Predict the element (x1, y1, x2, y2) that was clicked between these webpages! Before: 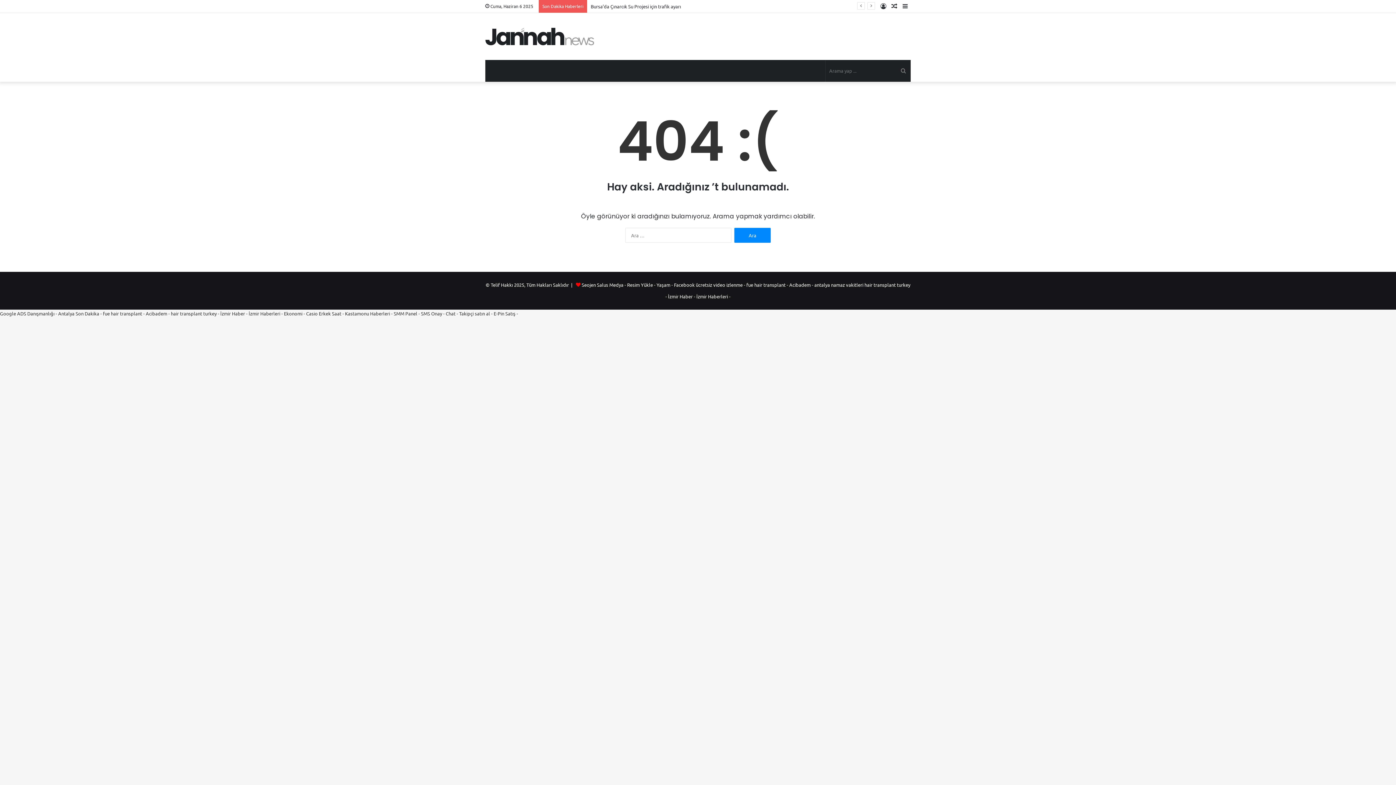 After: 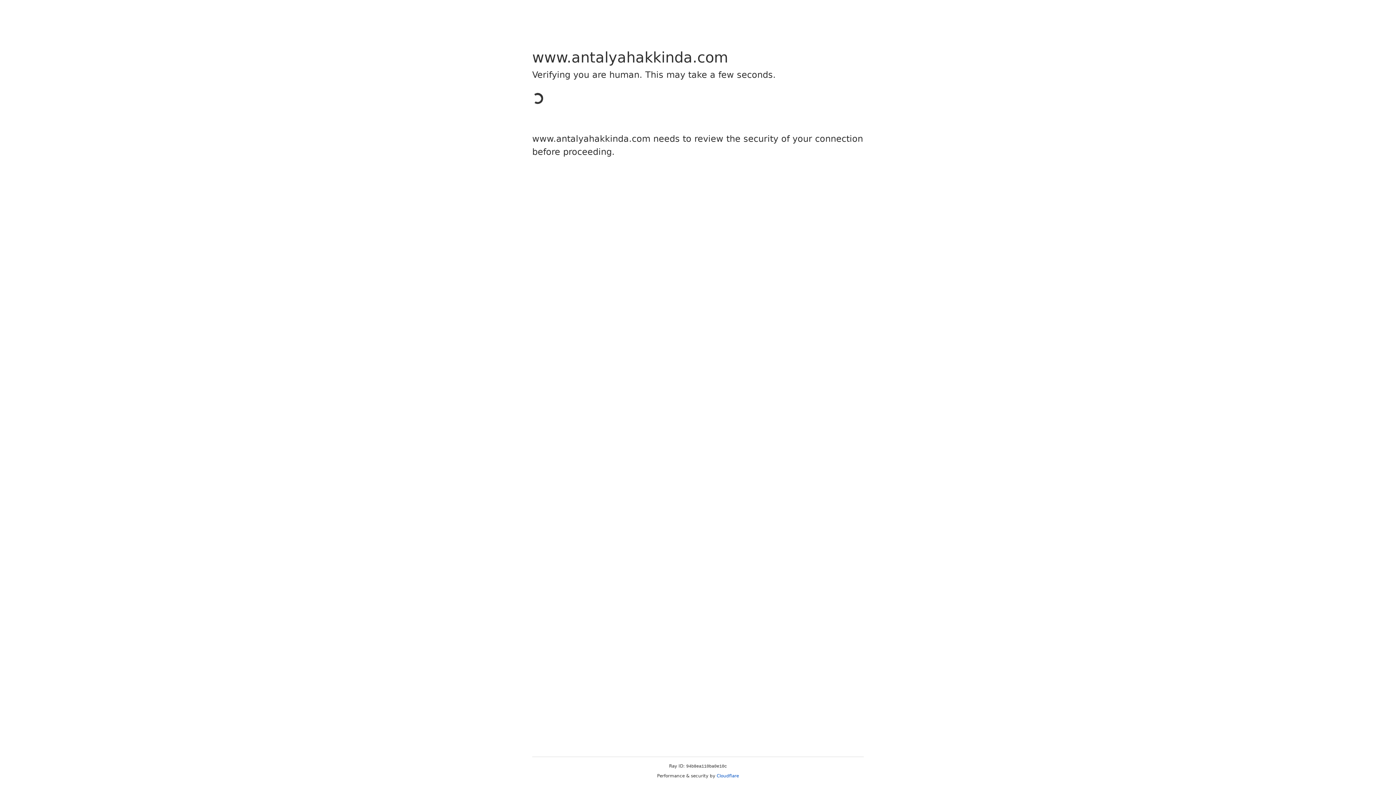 Action: label: Antalya Son Dakika bbox: (58, 310, 99, 316)